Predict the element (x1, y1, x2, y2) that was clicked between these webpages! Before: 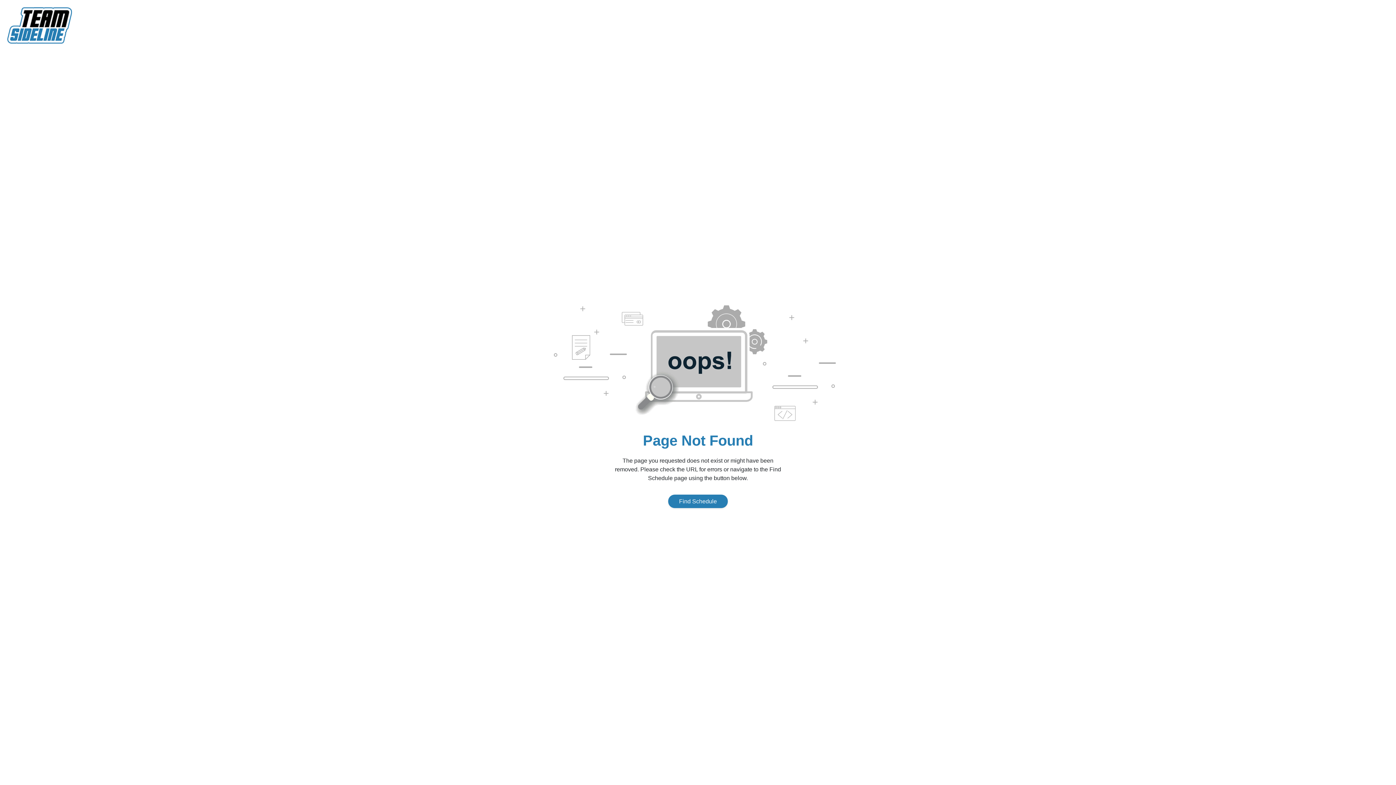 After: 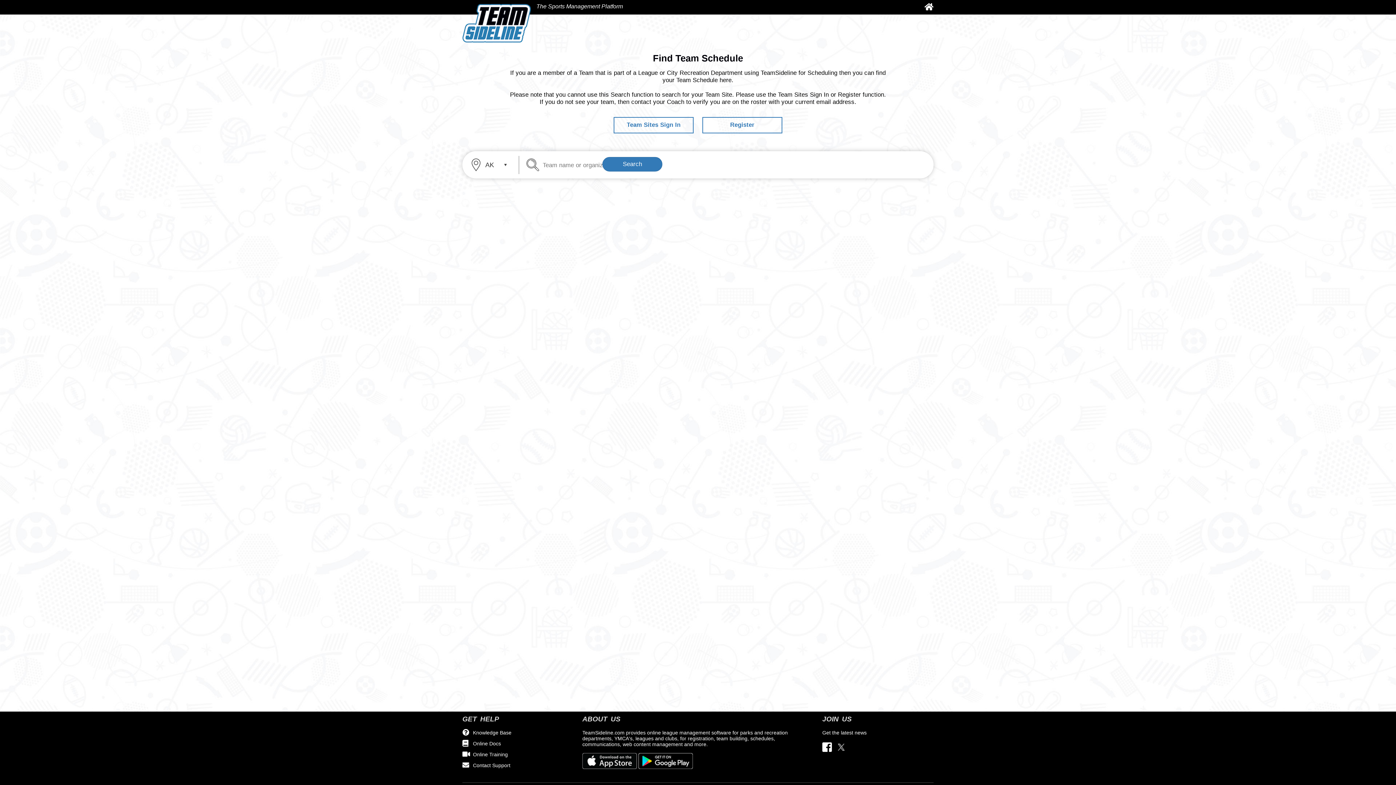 Action: label: Find Schedule bbox: (668, 494, 728, 508)